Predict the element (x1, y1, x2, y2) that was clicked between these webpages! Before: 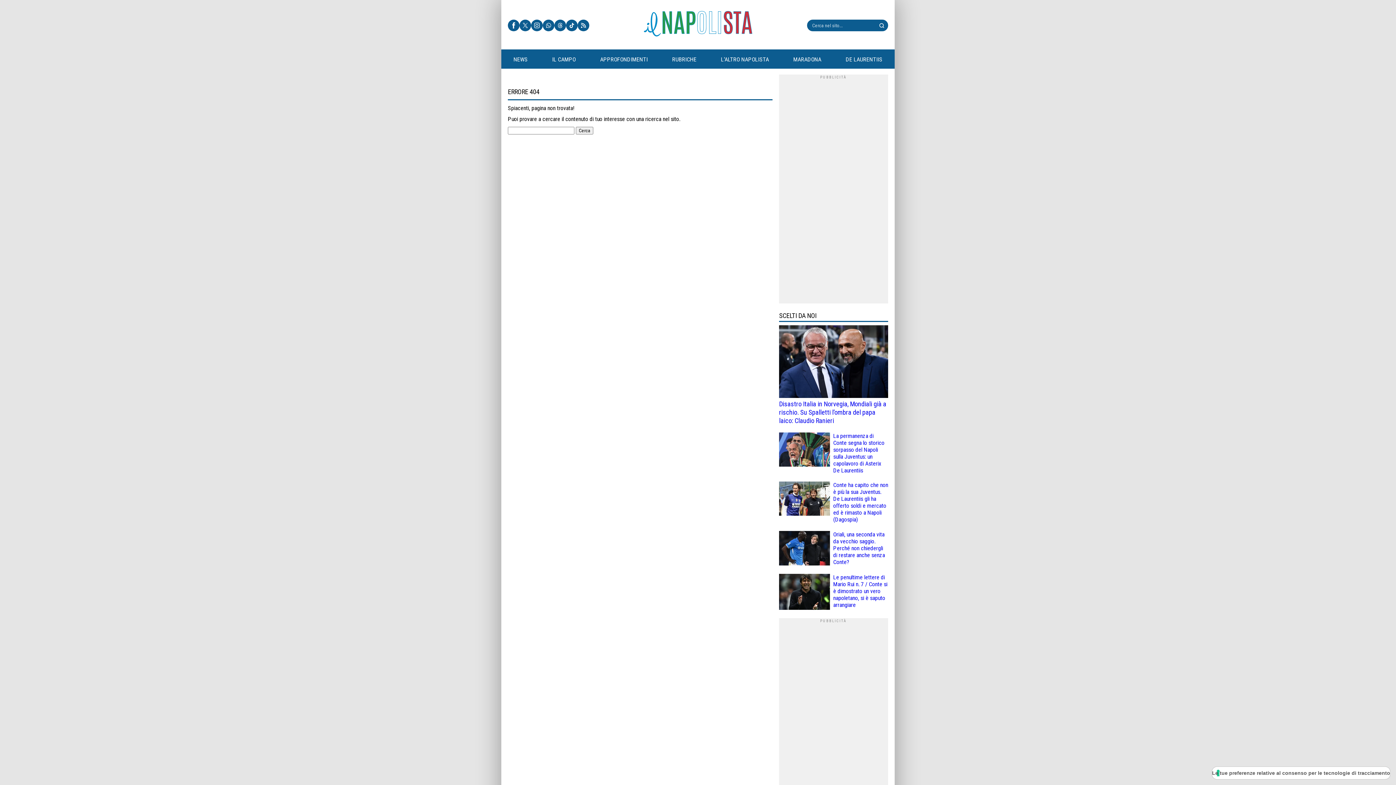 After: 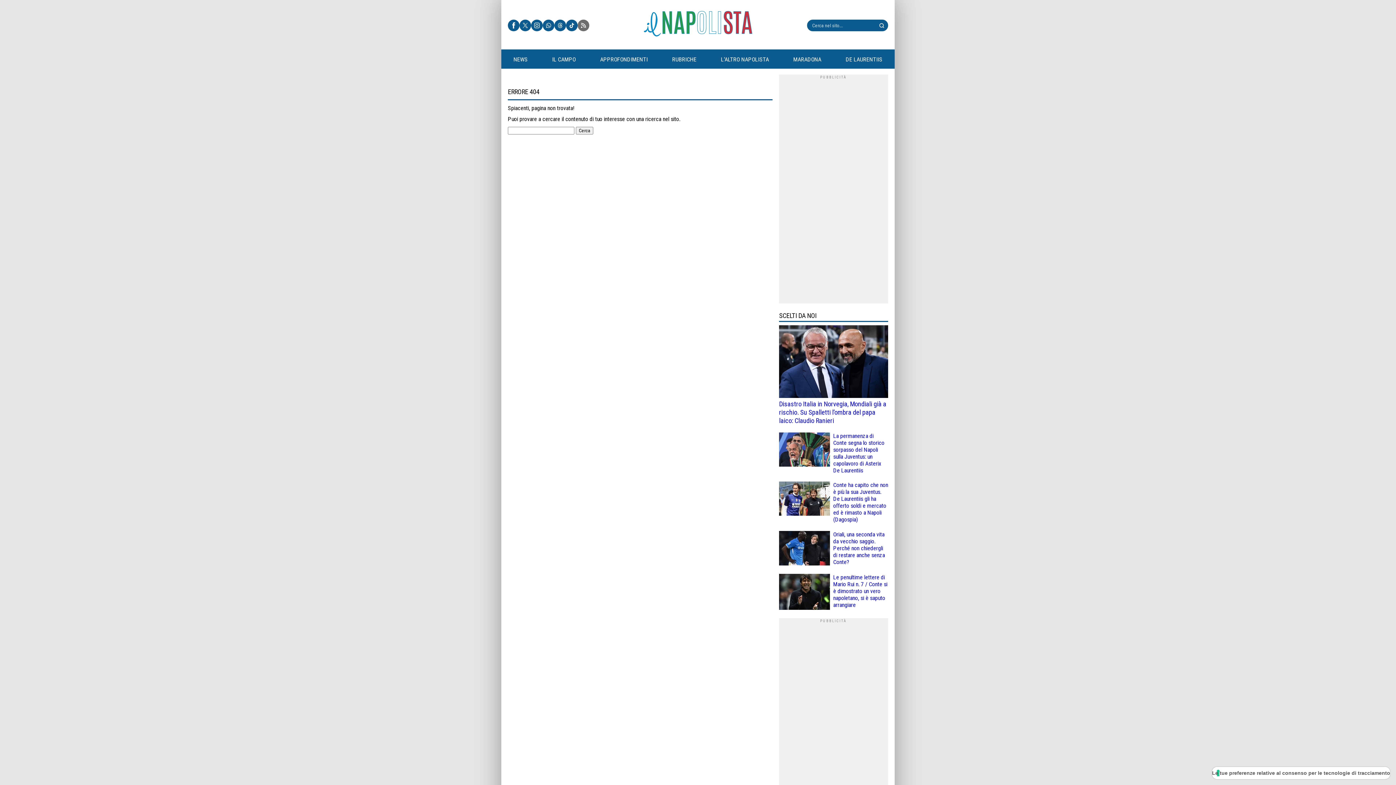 Action: bbox: (577, 19, 589, 32)